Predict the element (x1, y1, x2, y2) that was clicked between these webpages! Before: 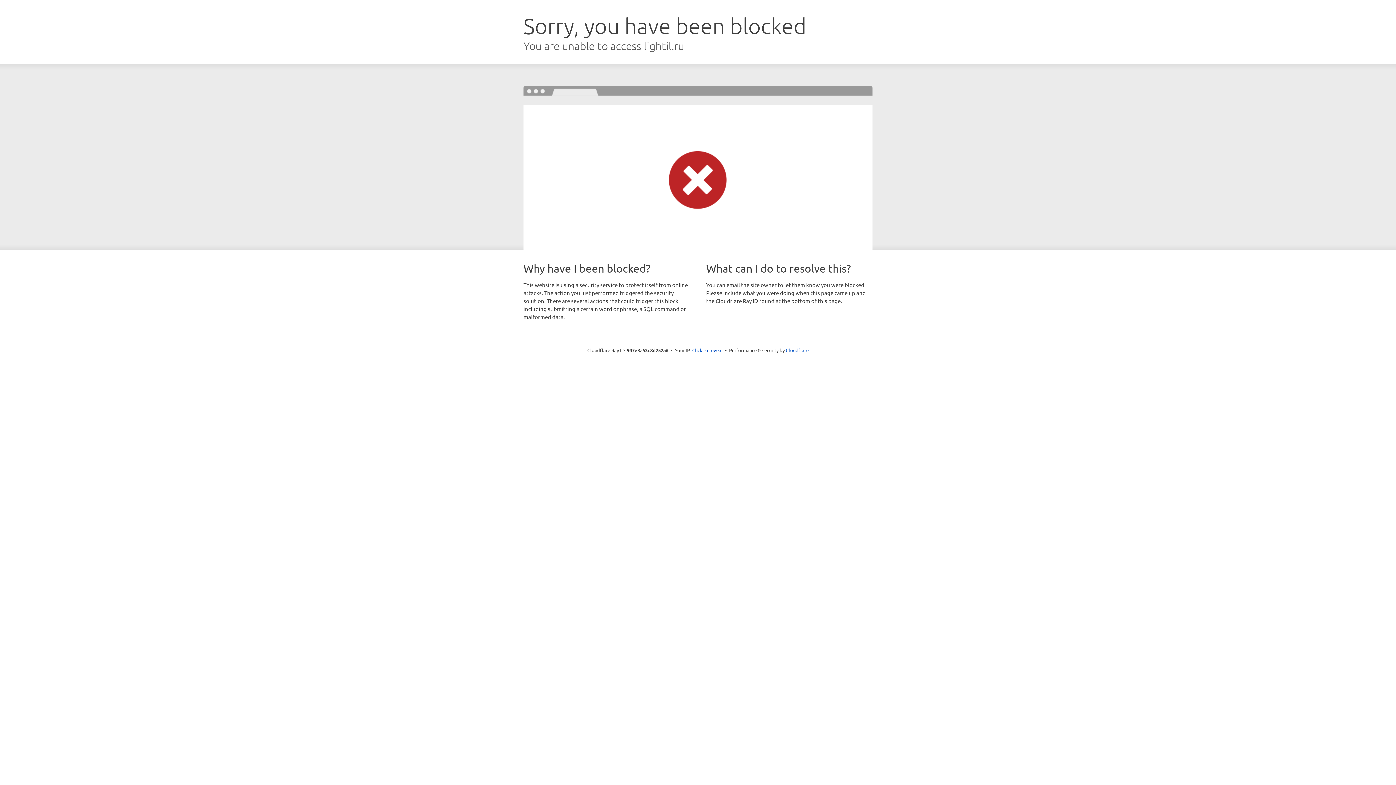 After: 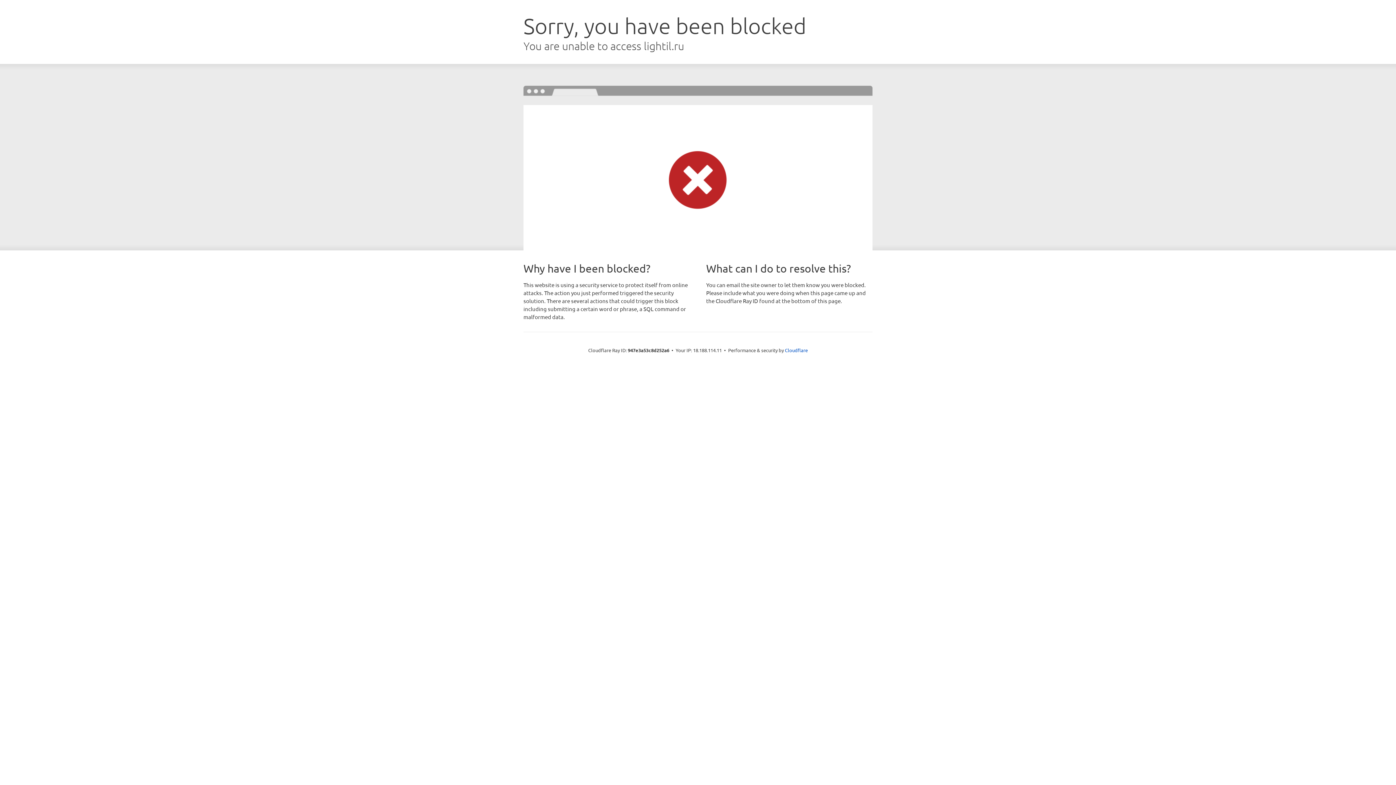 Action: label: Click to reveal bbox: (692, 346, 722, 353)